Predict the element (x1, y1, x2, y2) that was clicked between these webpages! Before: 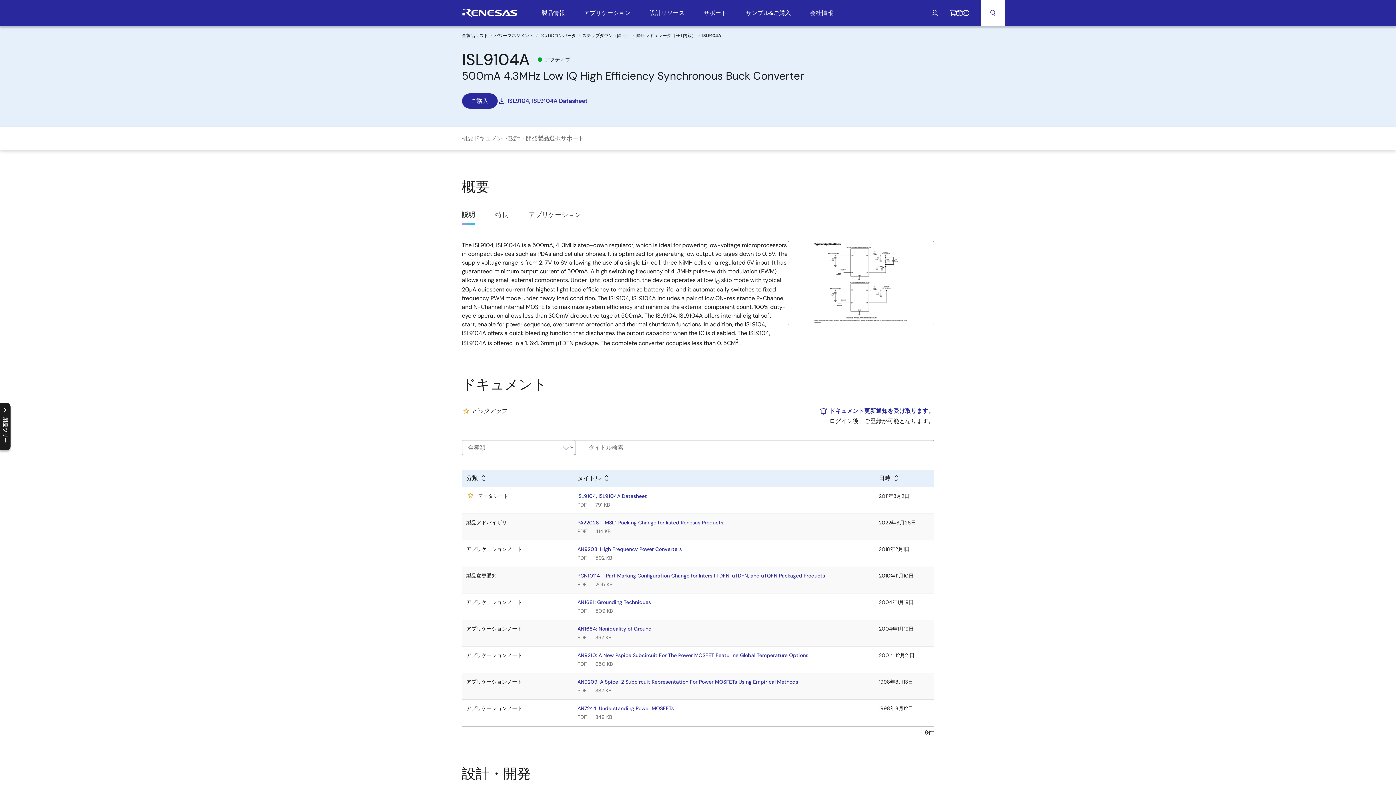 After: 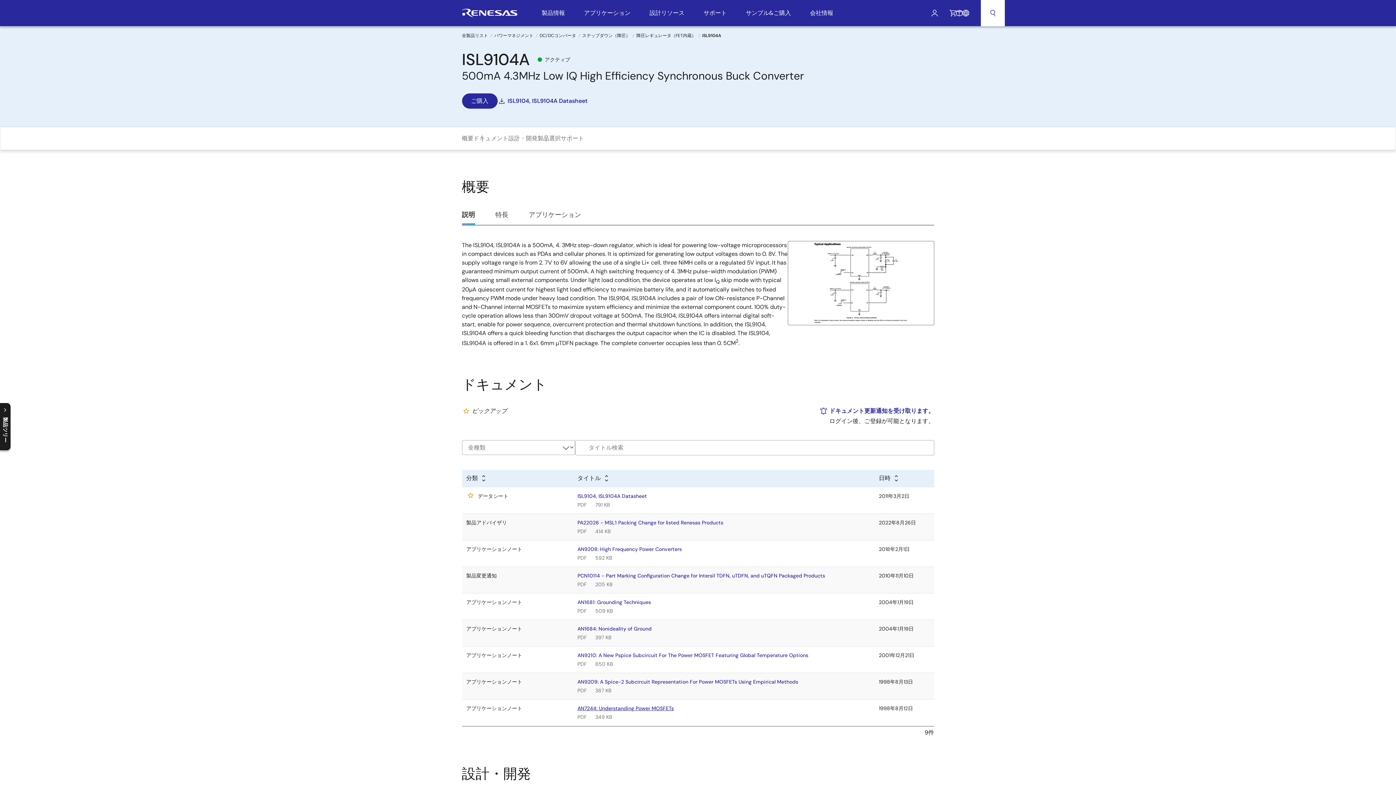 Action: label: AN7244: Understanding Power MOSFETs bbox: (577, 705, 674, 711)